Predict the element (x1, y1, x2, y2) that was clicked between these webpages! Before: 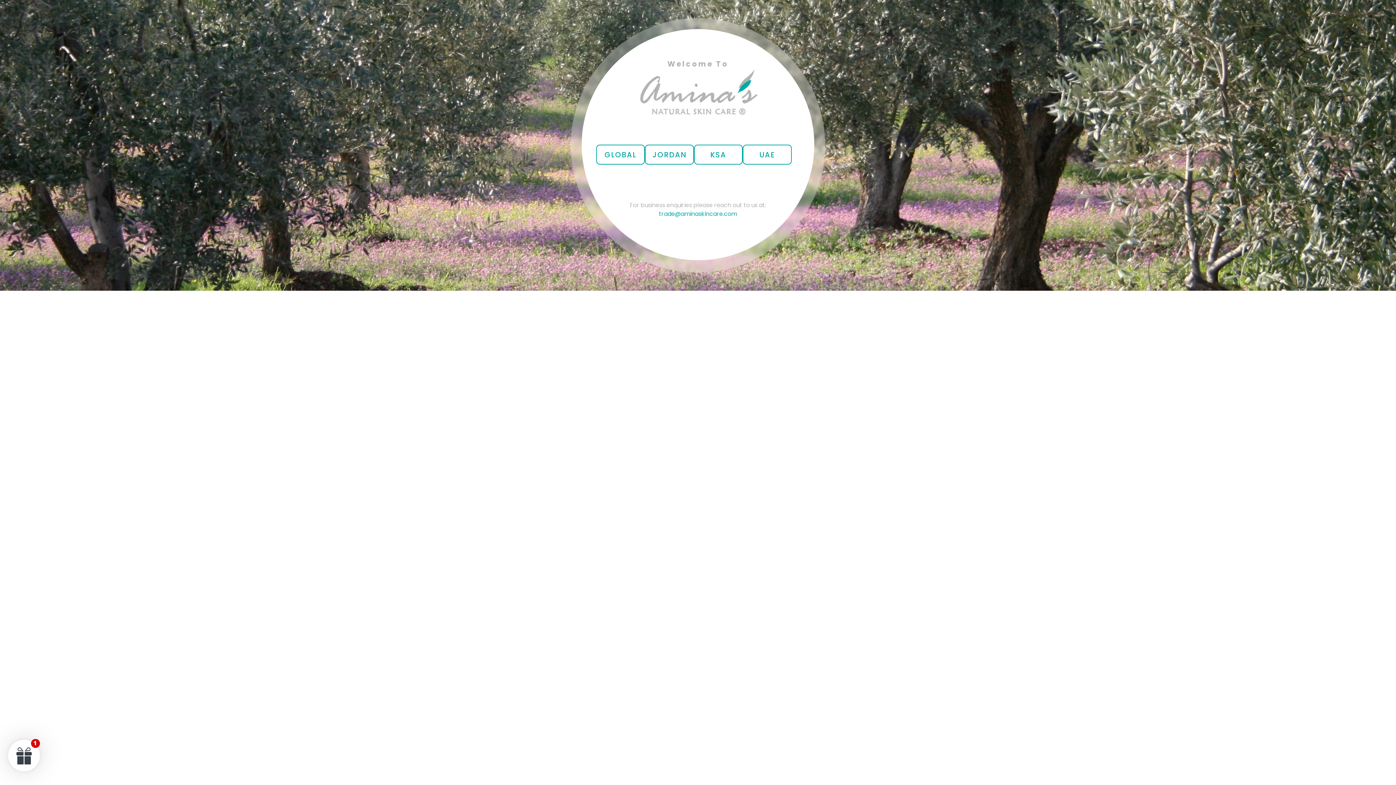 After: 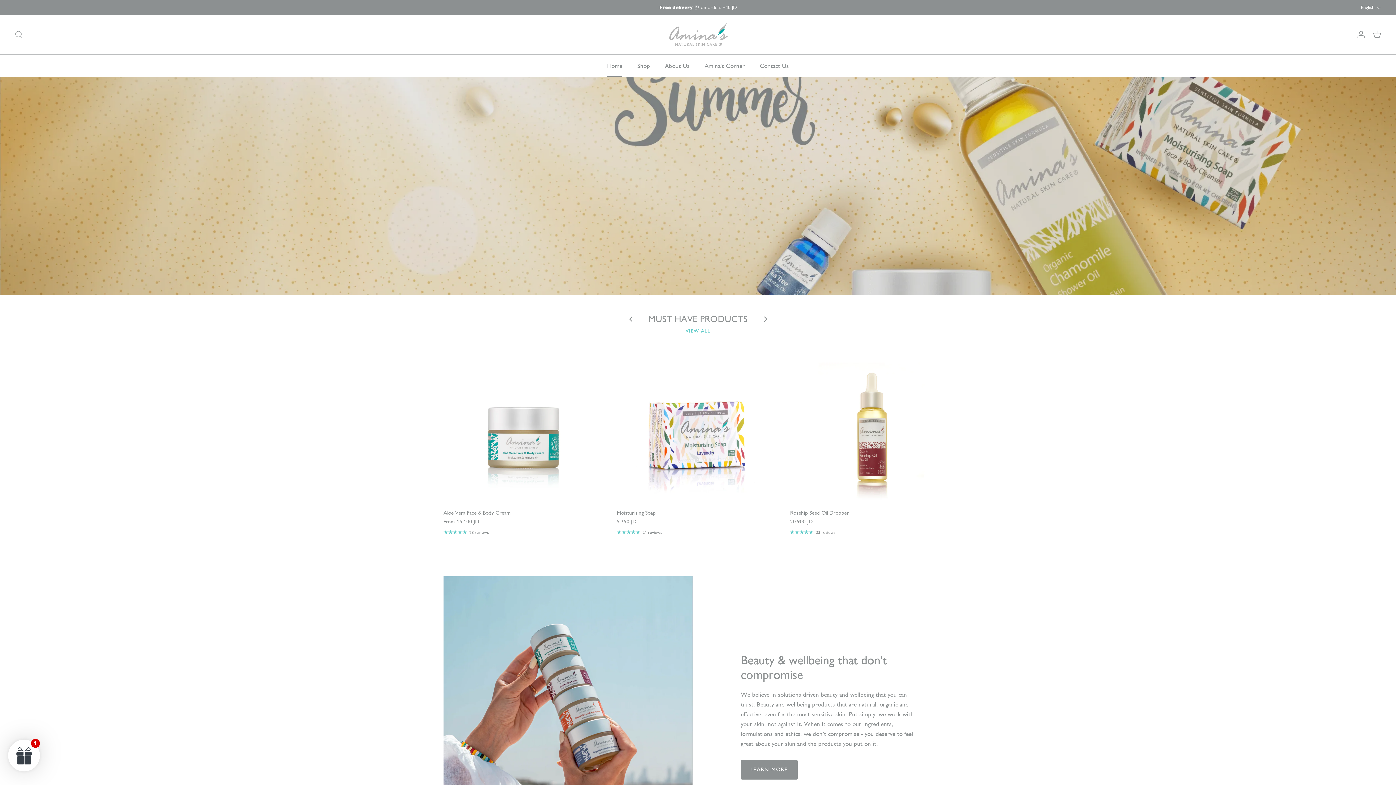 Action: bbox: (645, 144, 694, 164) label: JORDAN